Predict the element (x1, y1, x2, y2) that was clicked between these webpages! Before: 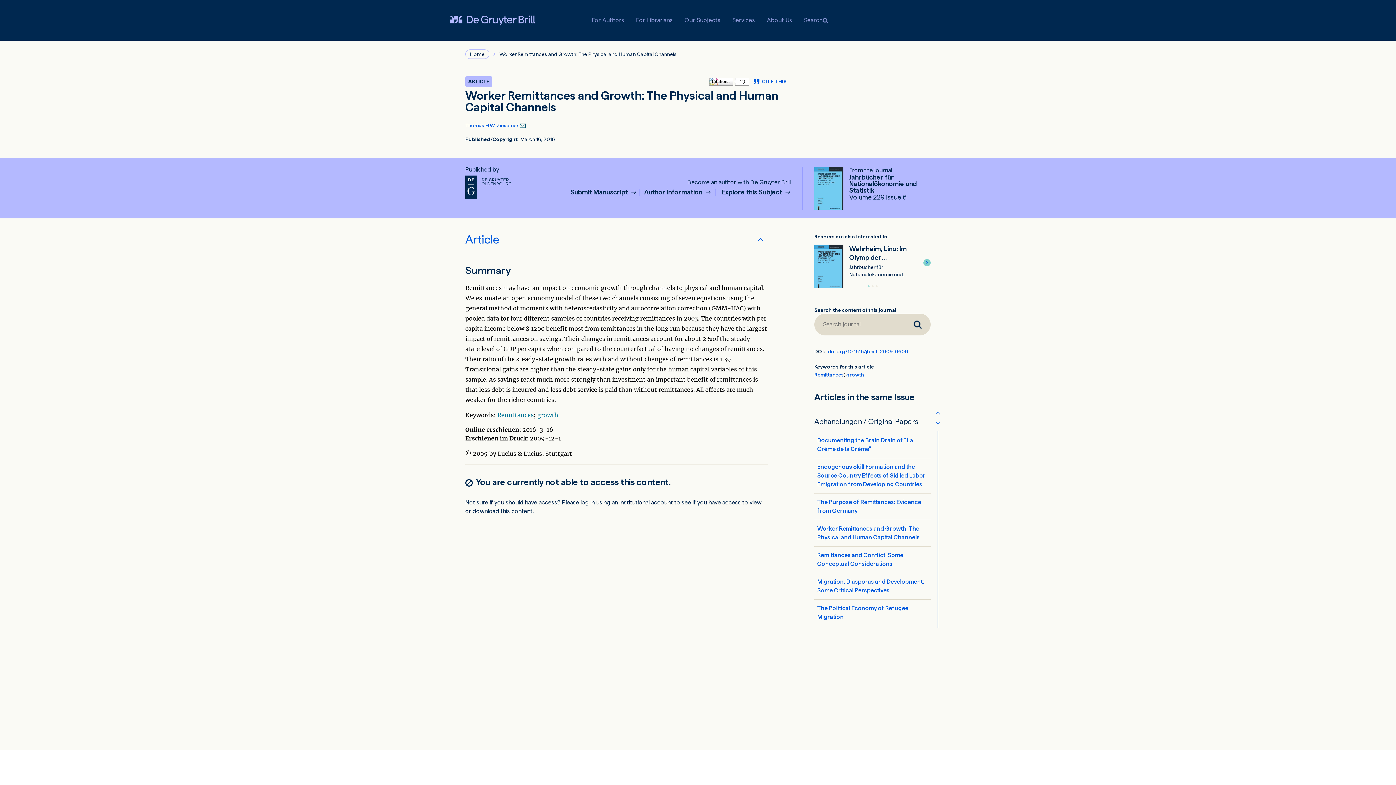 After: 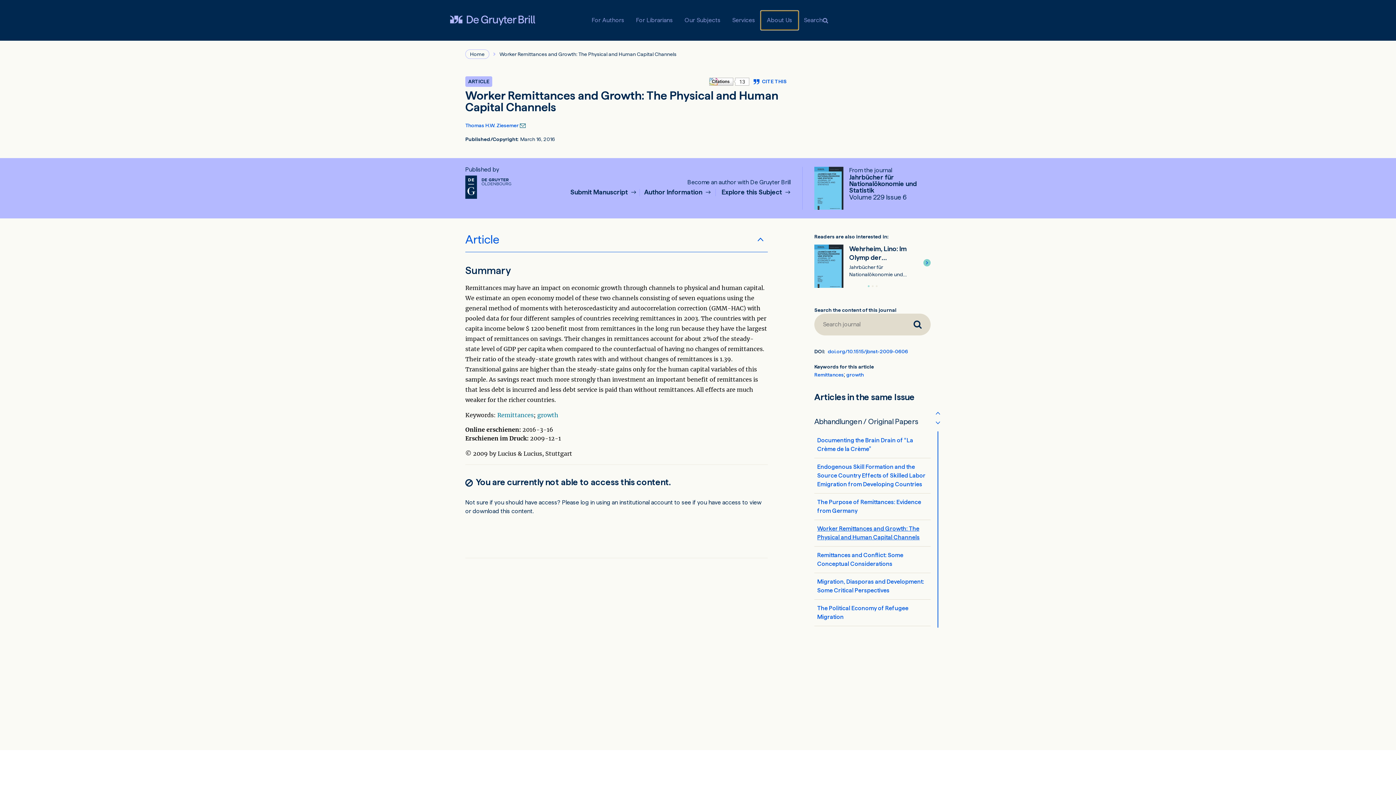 Action: label: About Us bbox: (761, 10, 798, 29)